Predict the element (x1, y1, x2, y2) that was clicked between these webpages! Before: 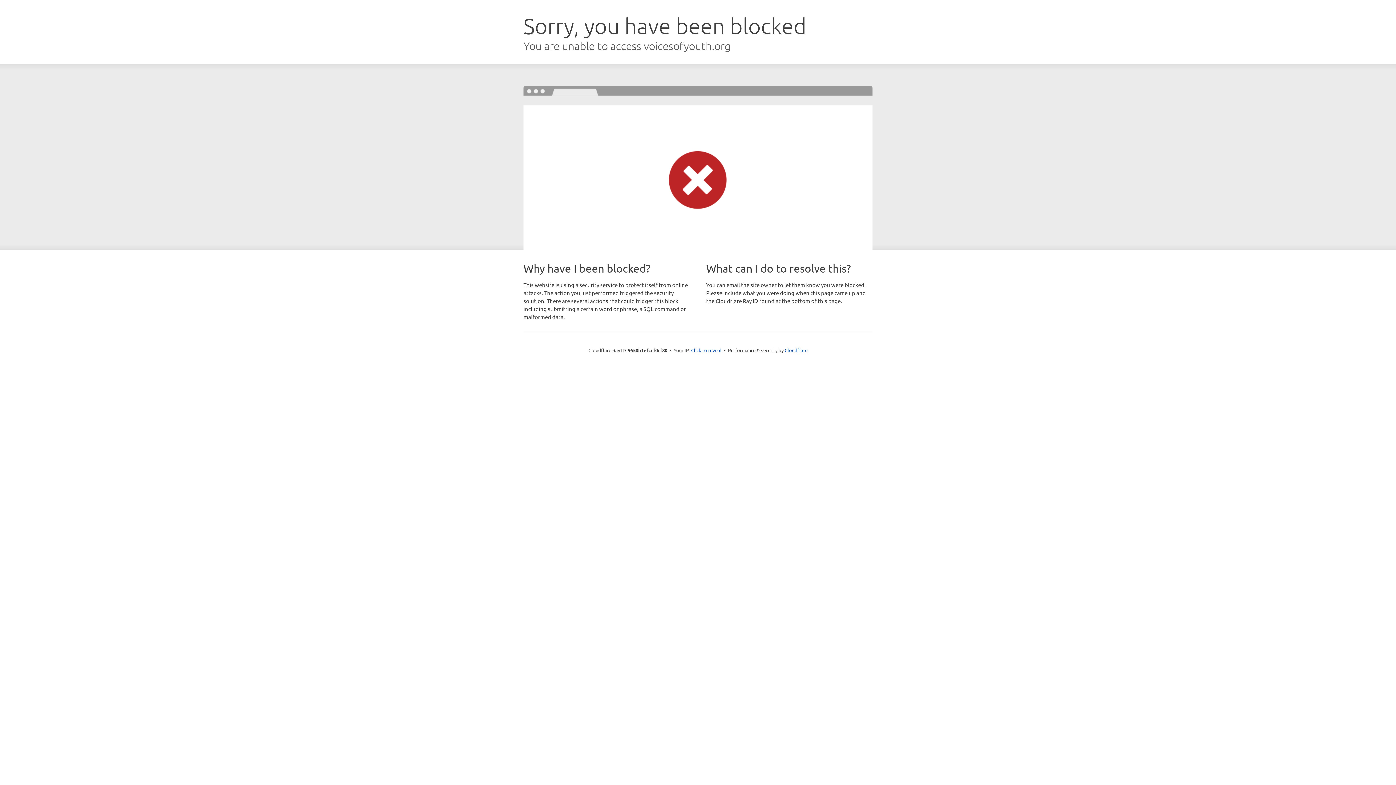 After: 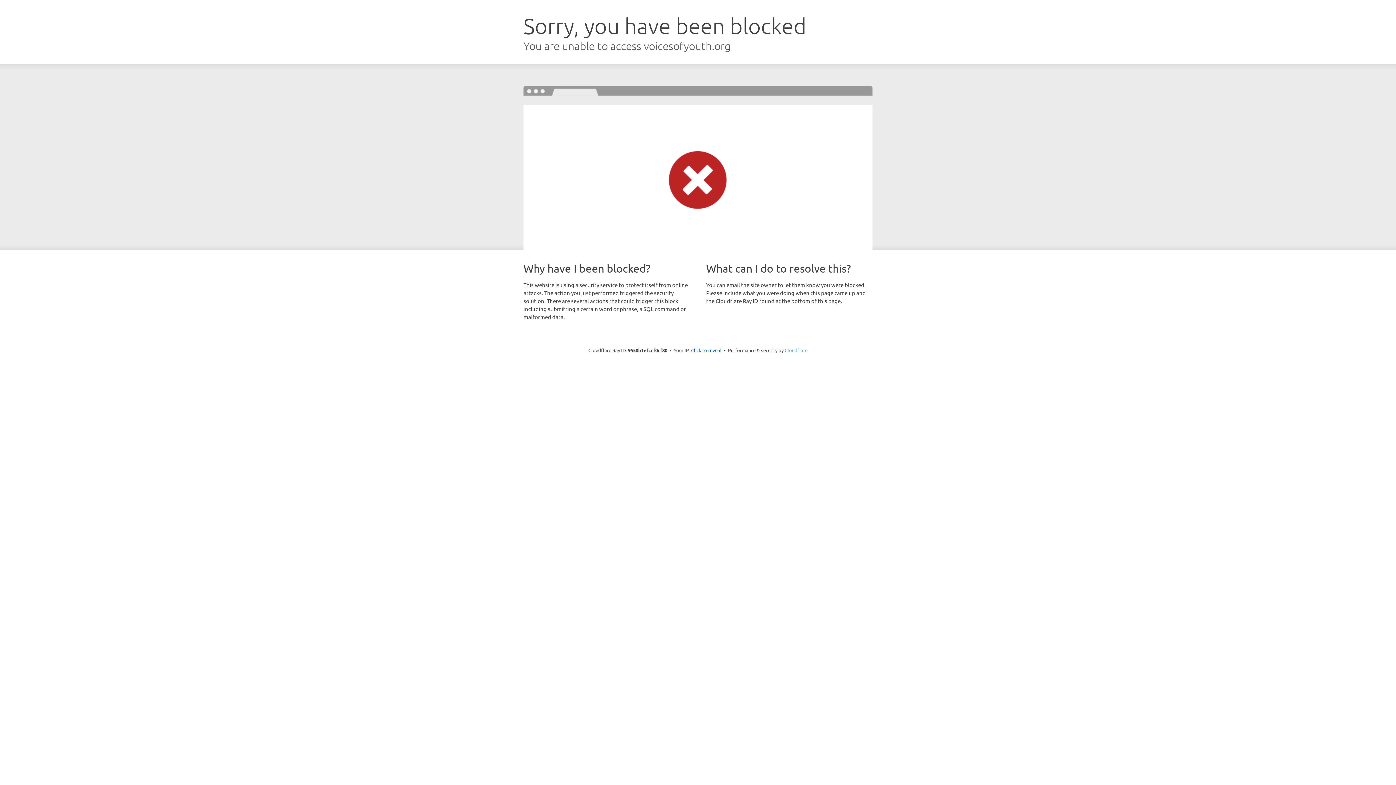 Action: bbox: (784, 347, 807, 353) label: Cloudflare